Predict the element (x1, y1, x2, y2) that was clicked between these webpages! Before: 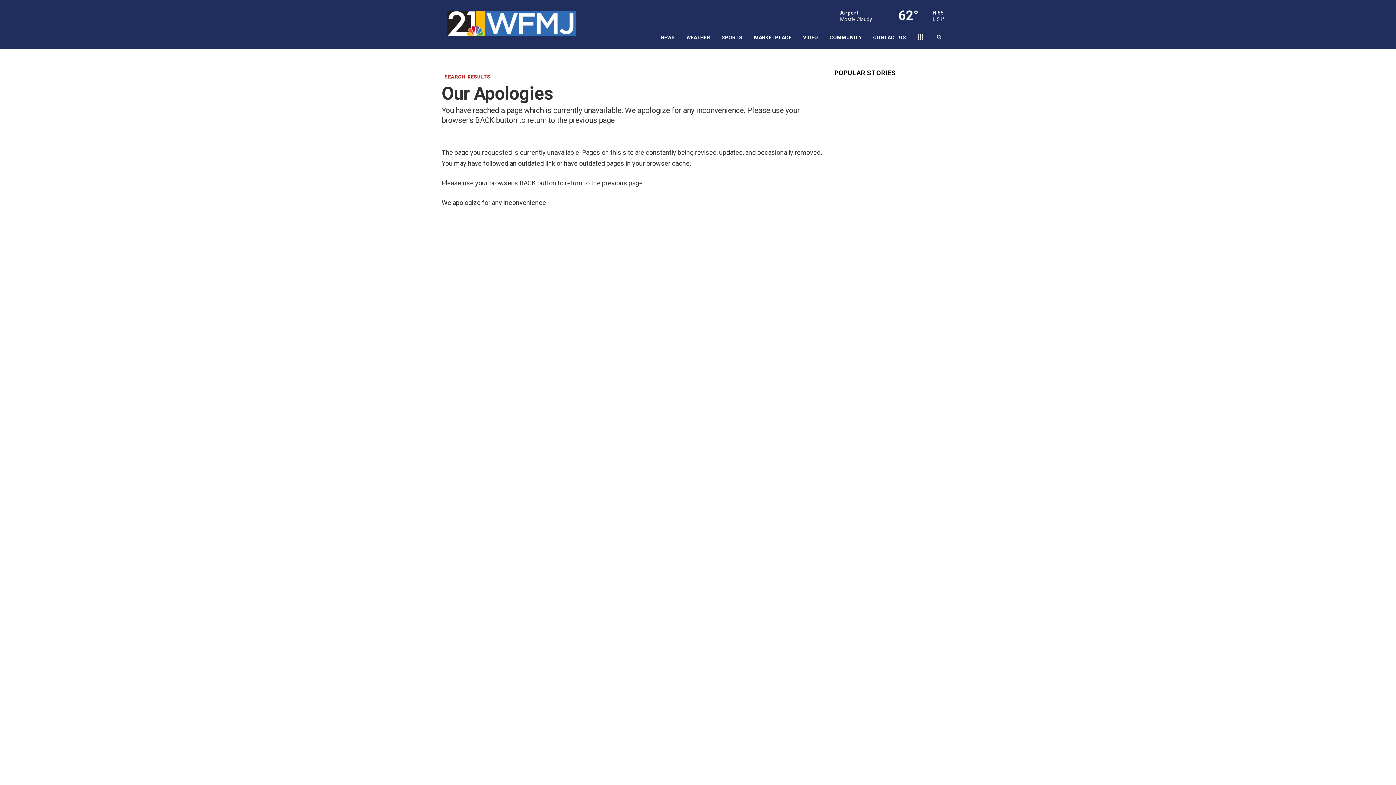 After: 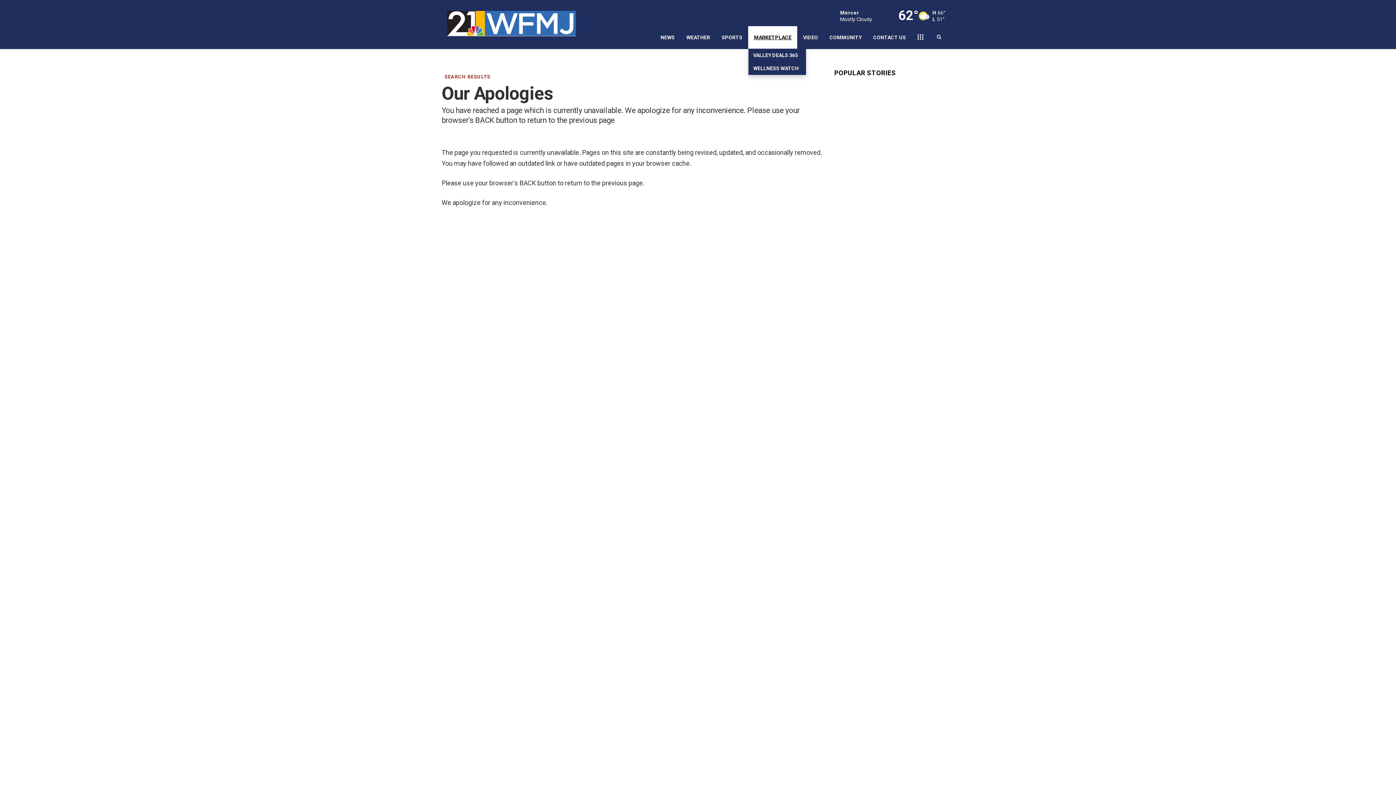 Action: label: MARKETPLACE bbox: (748, 26, 797, 48)